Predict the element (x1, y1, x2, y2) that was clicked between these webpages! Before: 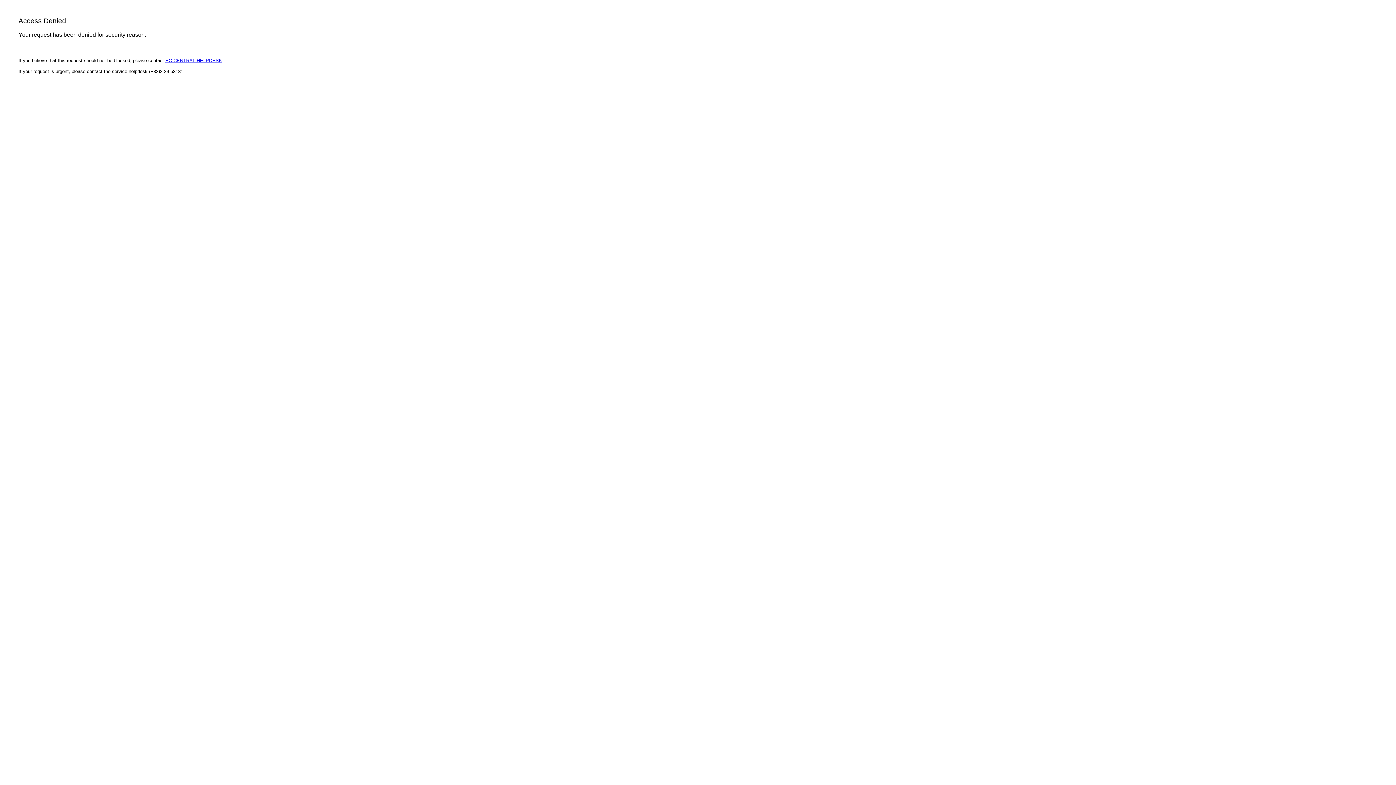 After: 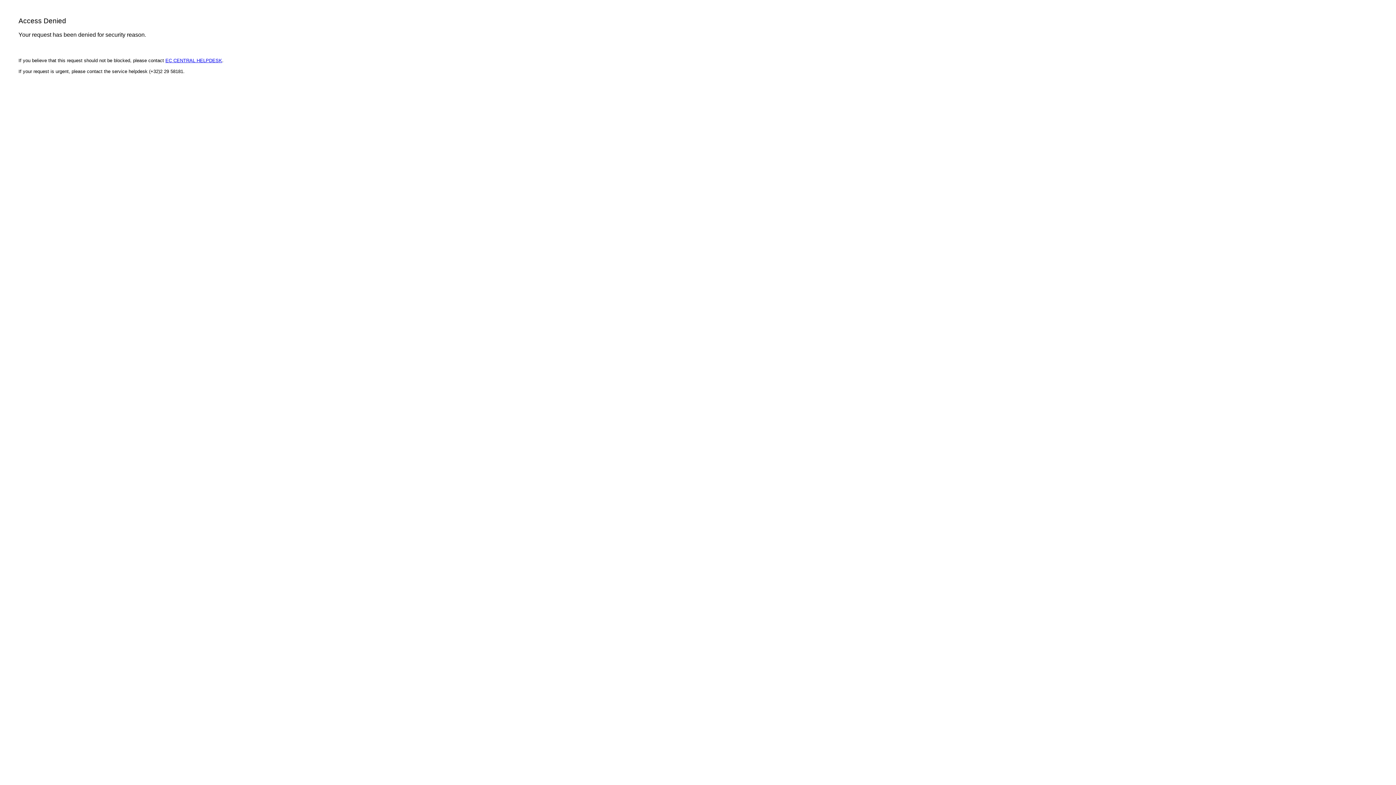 Action: label: EC CENTRAL HELPDESK bbox: (165, 57, 222, 63)